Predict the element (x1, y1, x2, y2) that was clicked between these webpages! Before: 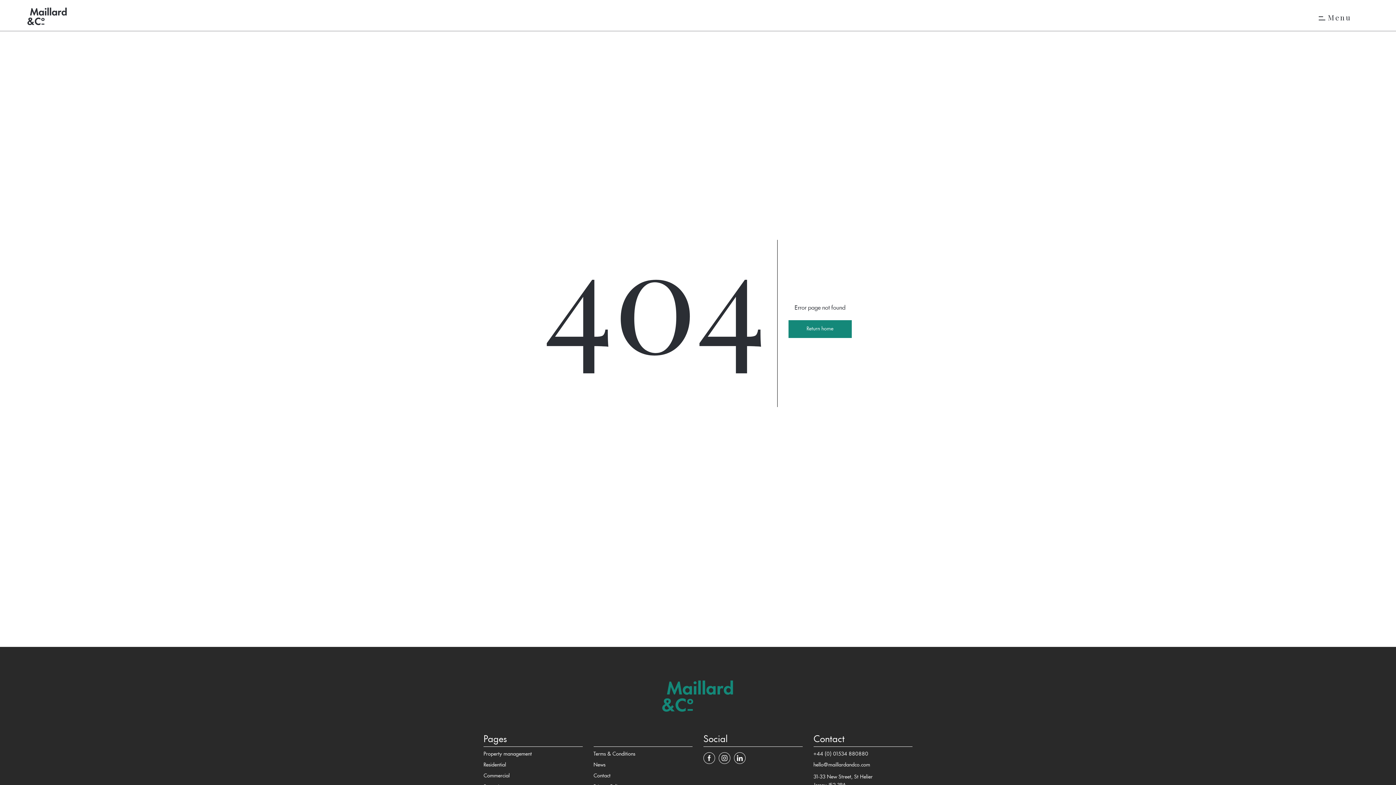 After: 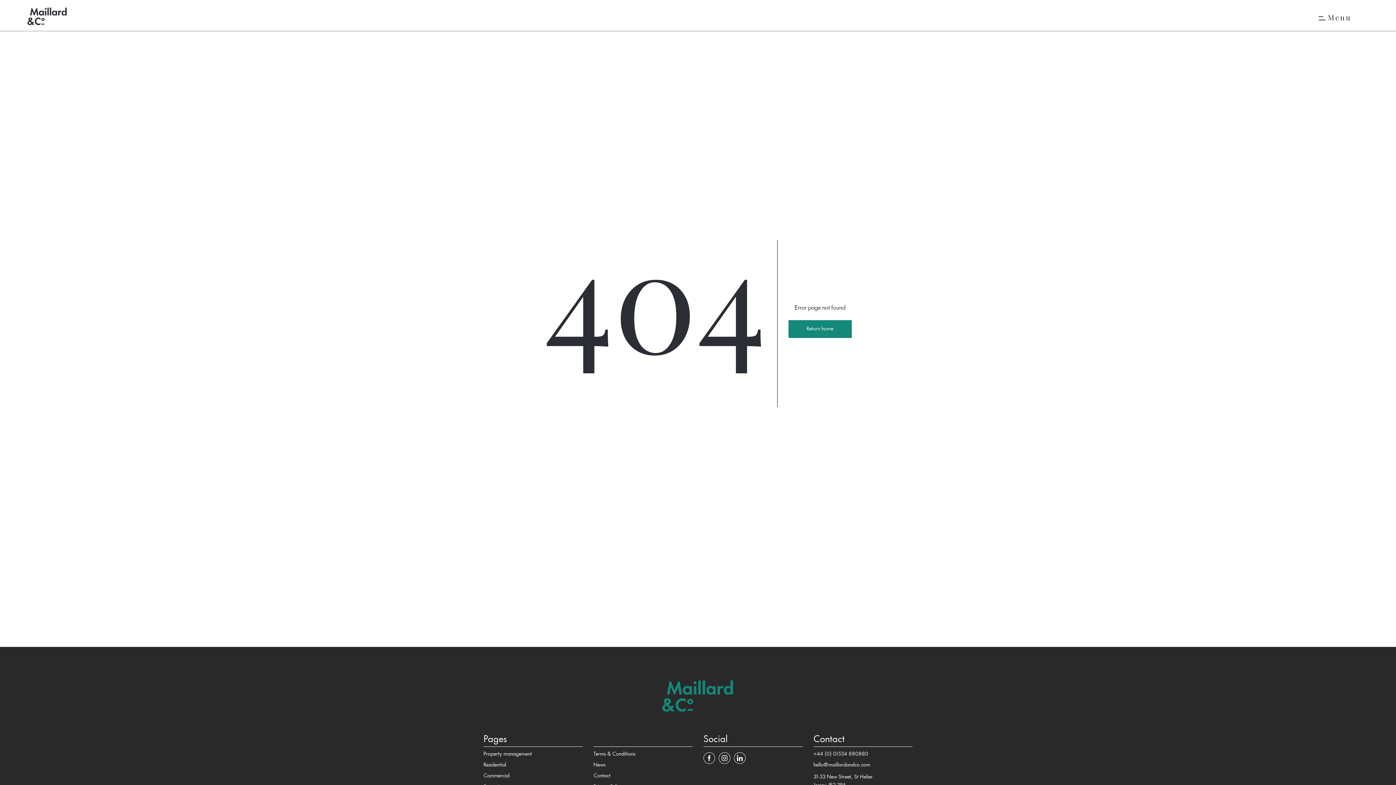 Action: bbox: (703, 752, 715, 764)